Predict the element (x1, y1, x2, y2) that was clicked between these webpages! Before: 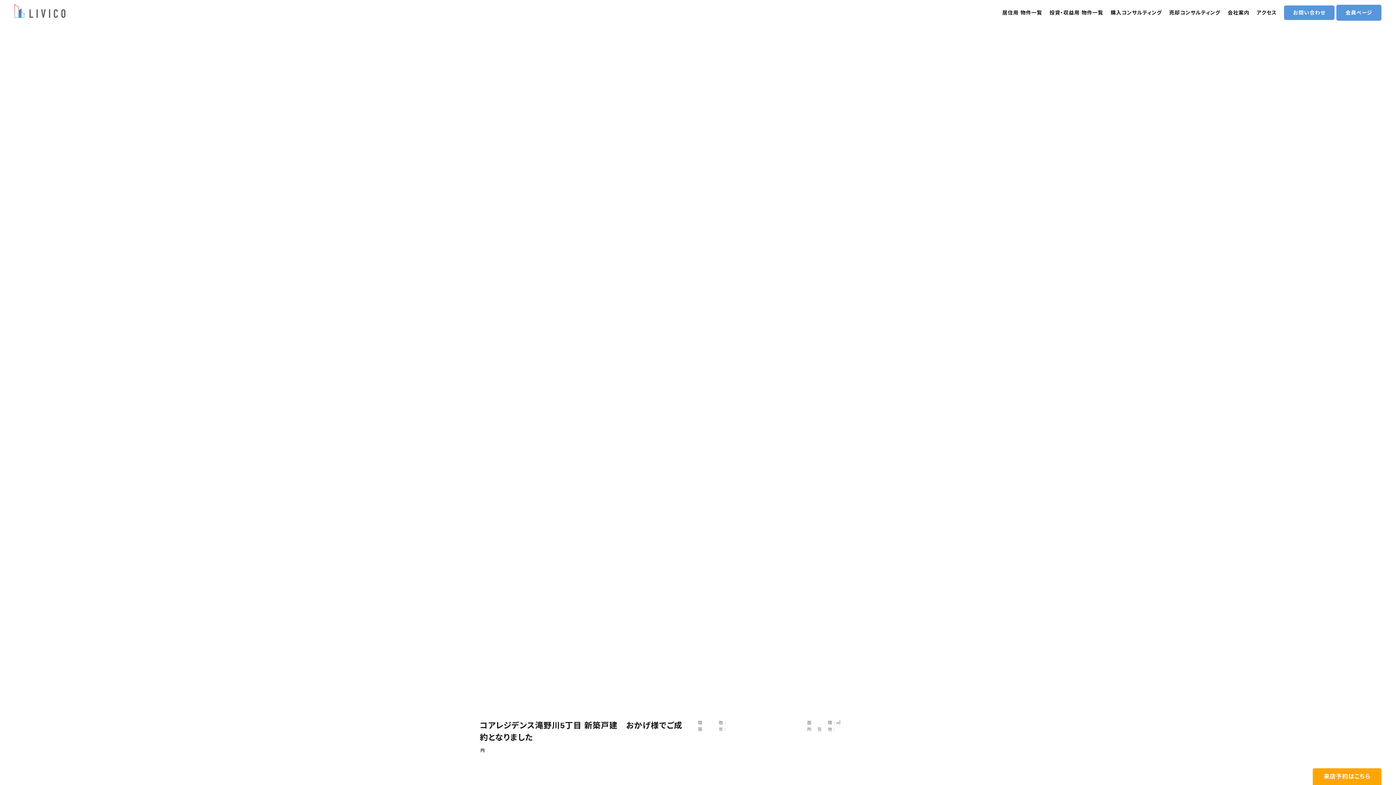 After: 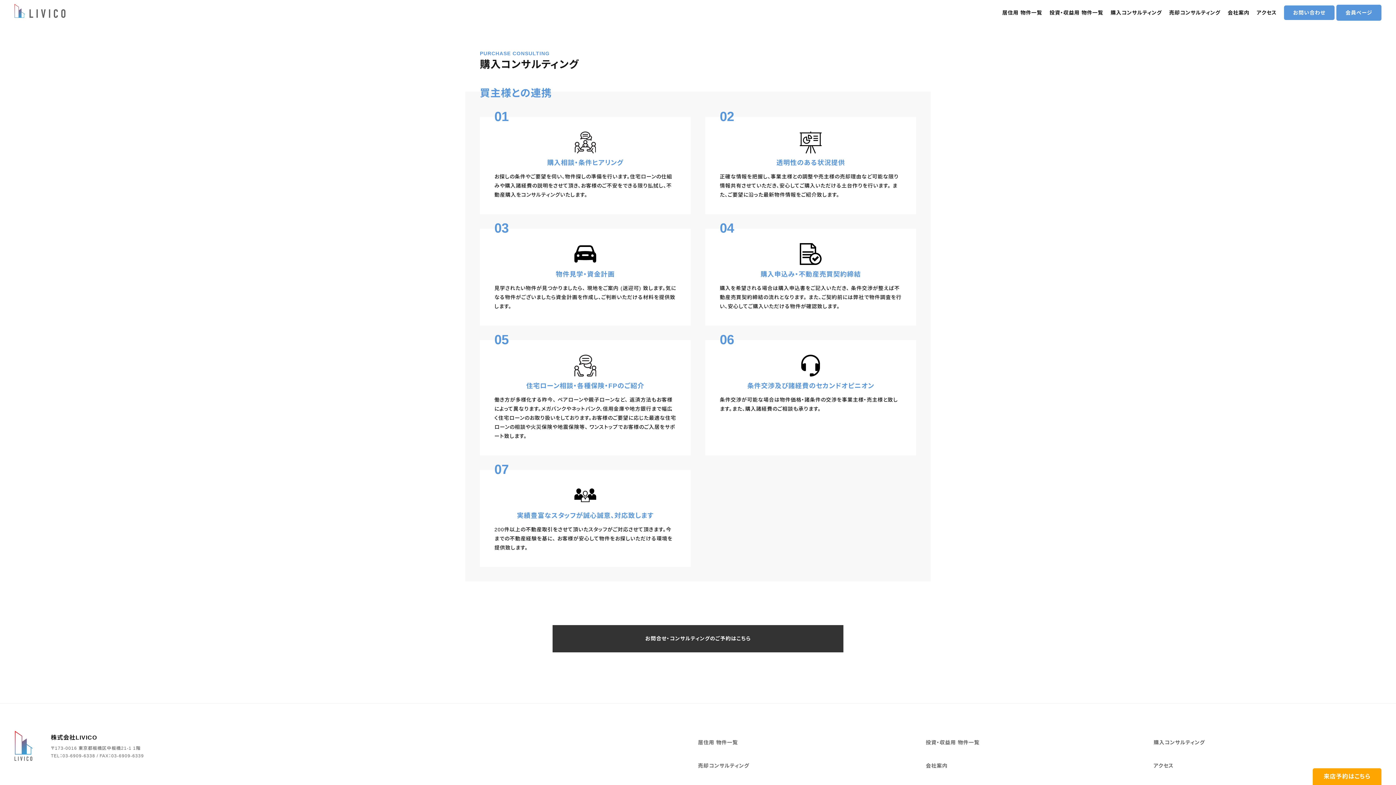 Action: bbox: (1110, 2, 1162, 22) label: 購入コンサルティング